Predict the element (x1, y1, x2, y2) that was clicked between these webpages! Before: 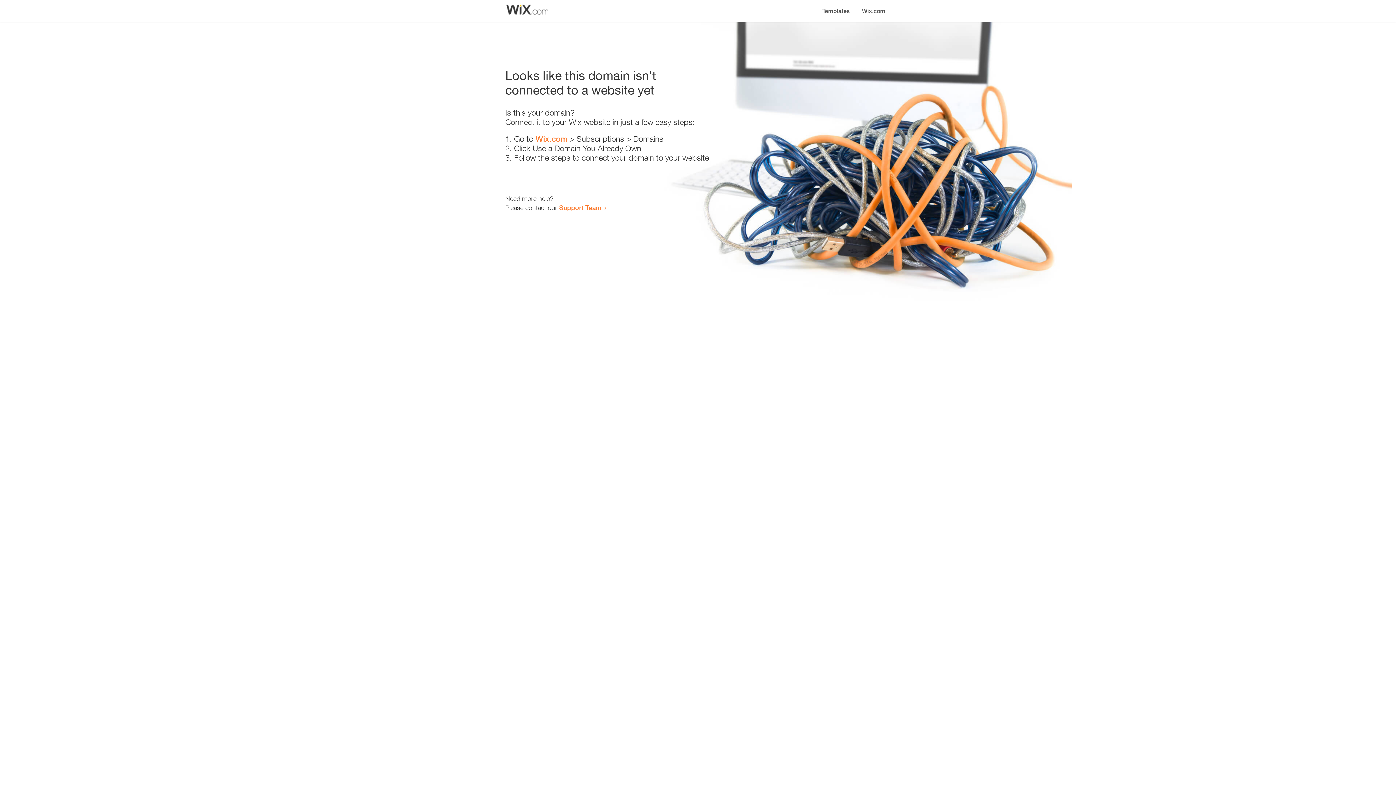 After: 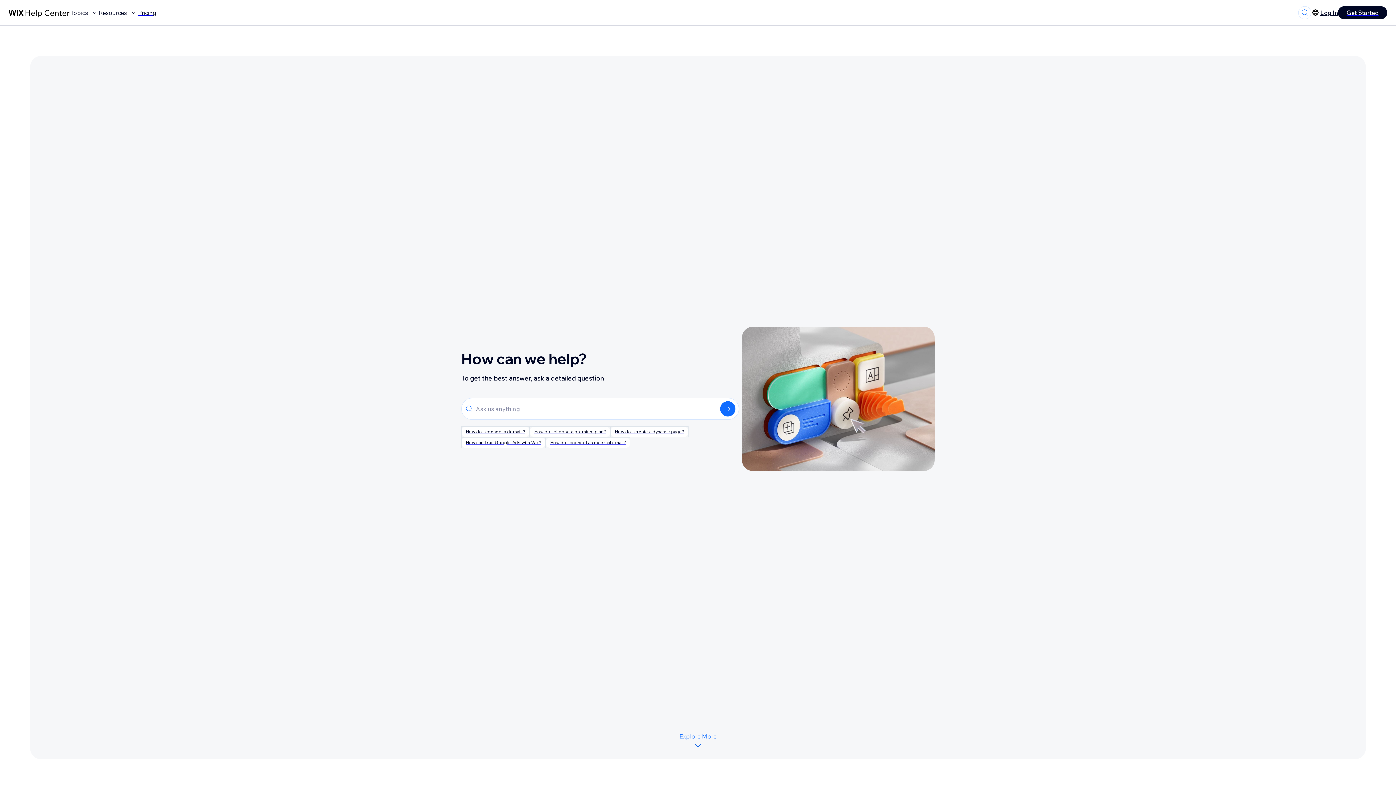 Action: bbox: (559, 203, 601, 211) label: Support Team